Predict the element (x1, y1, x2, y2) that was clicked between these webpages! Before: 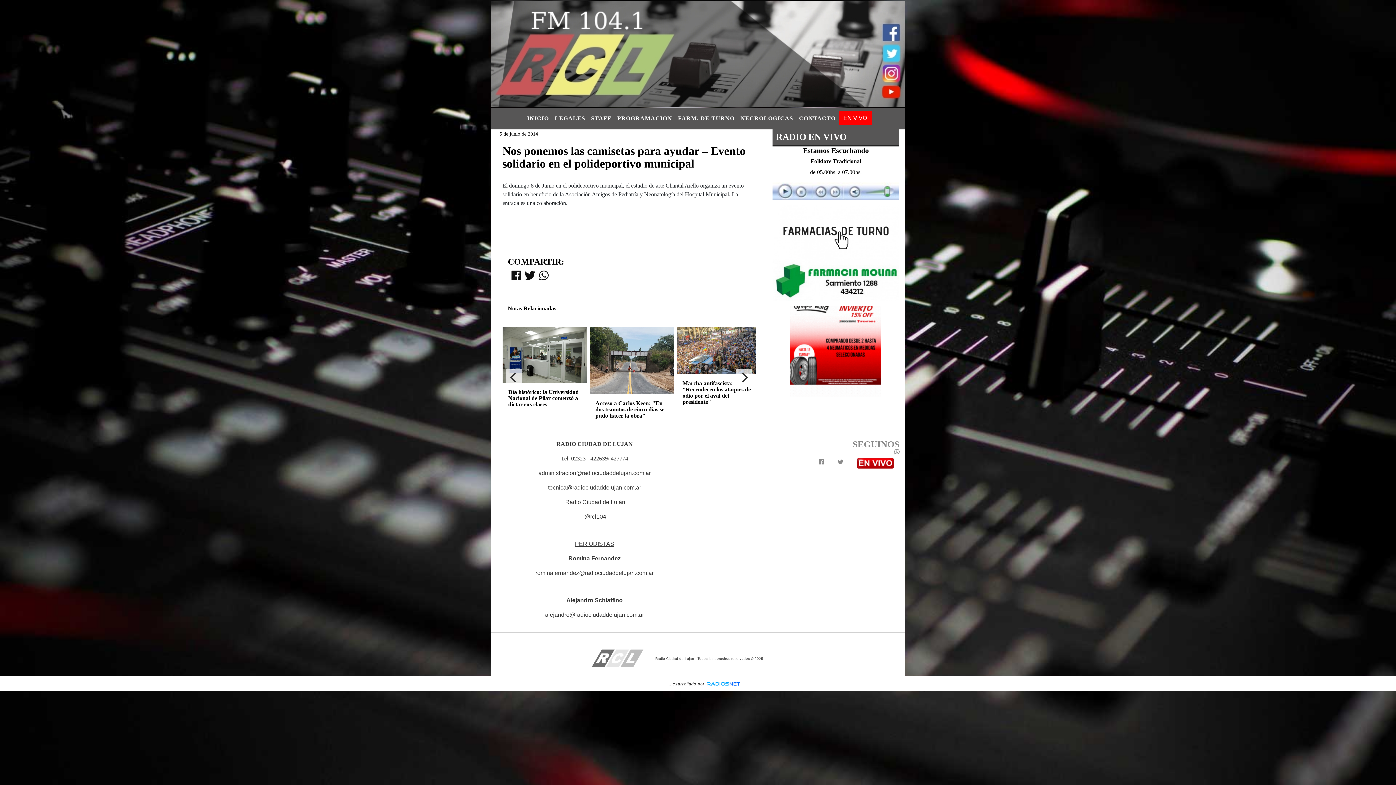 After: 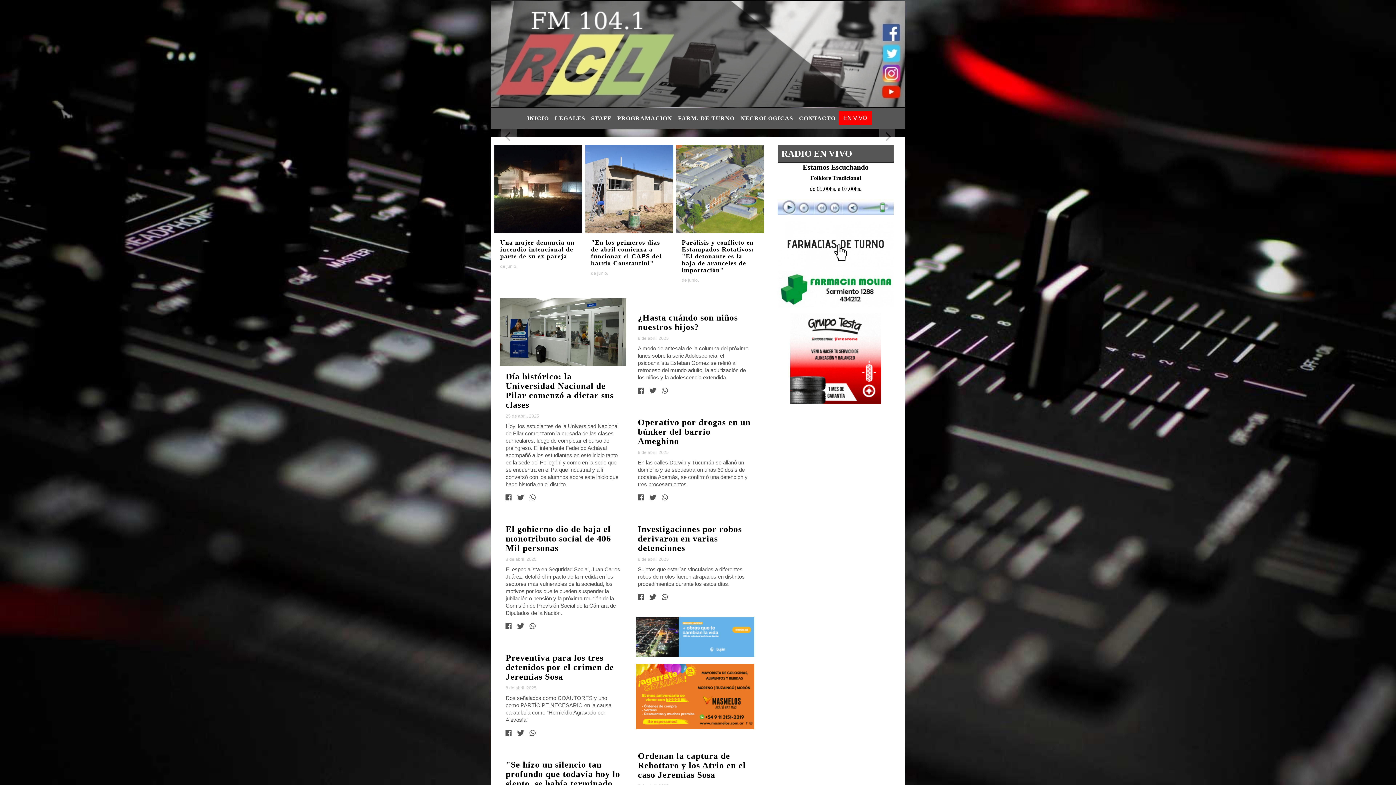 Action: bbox: (524, 111, 552, 125) label: INICIO